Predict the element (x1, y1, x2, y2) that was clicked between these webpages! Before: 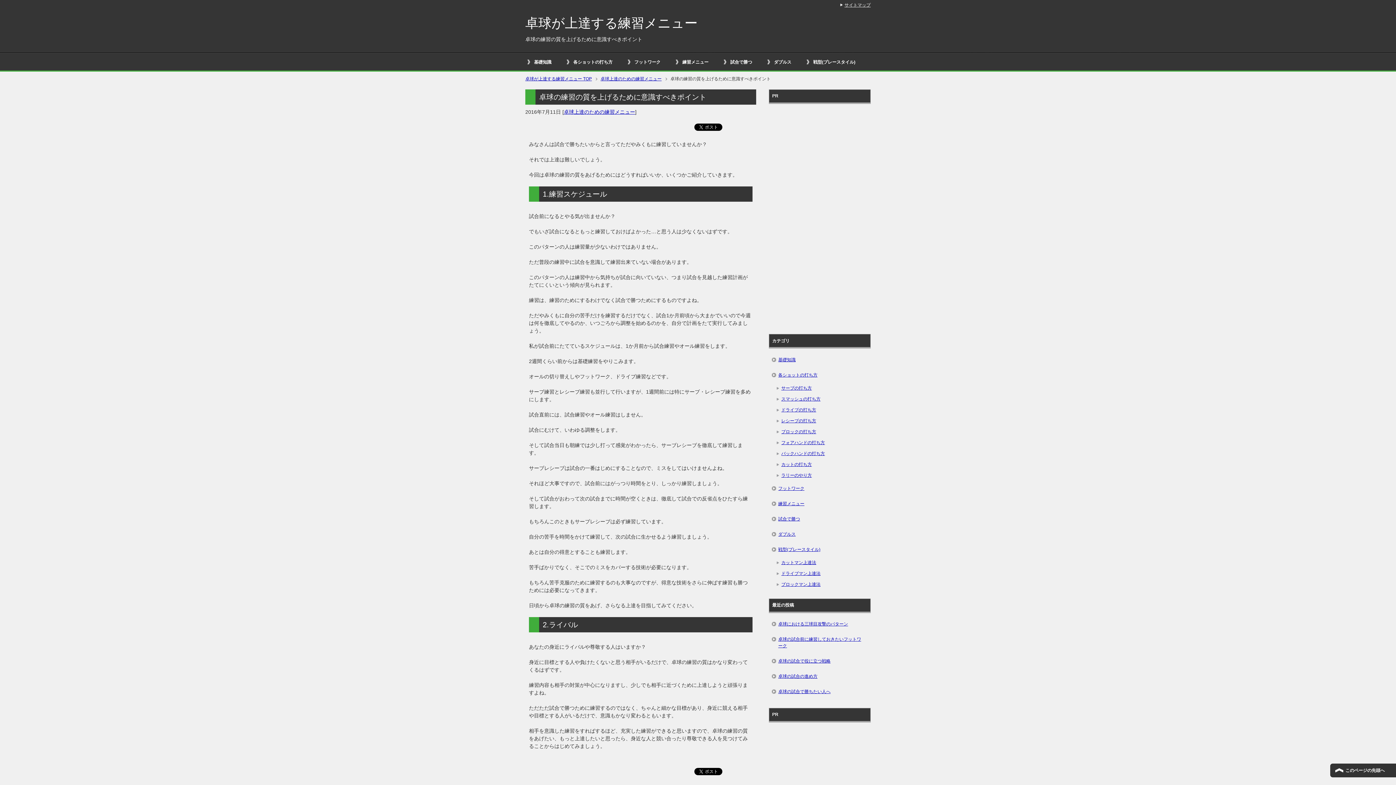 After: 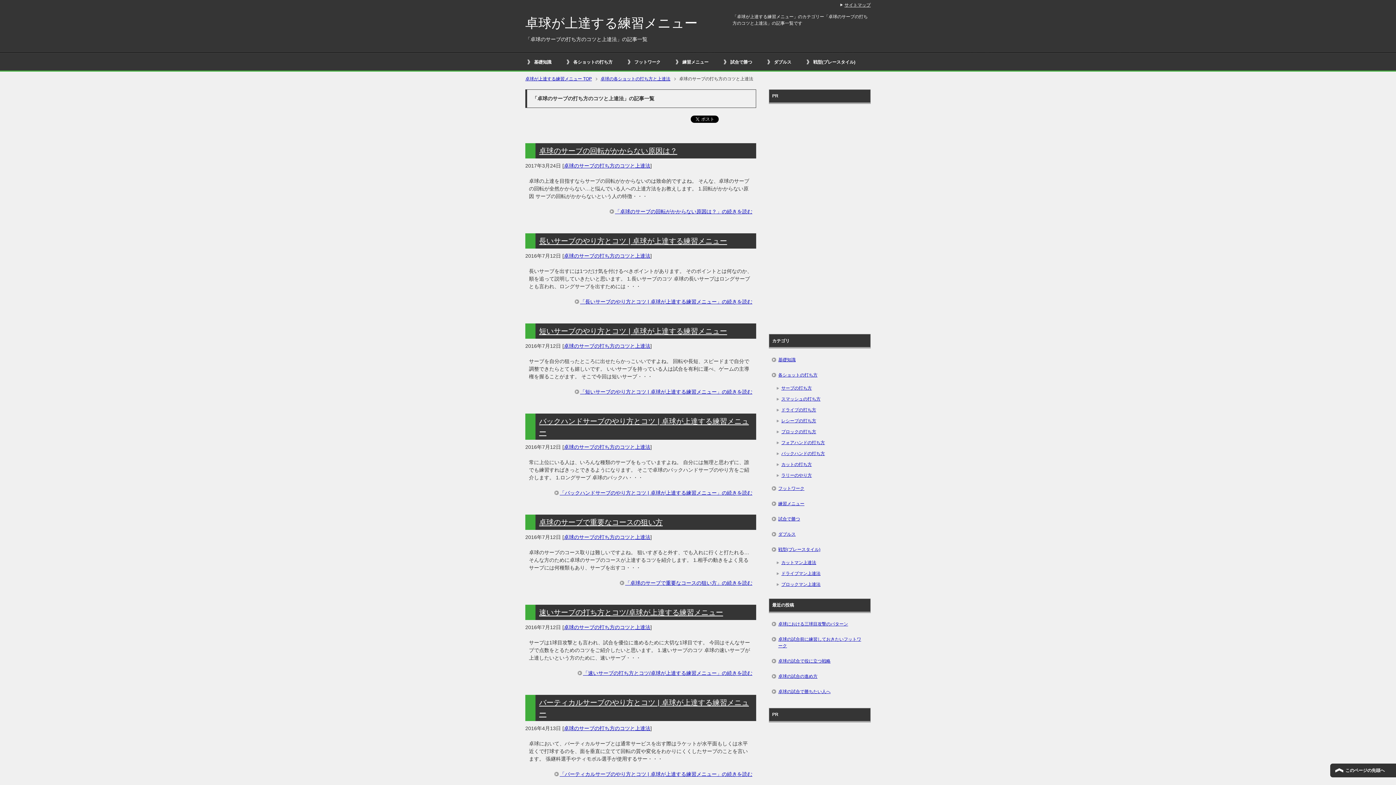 Action: bbox: (776, 382, 868, 393) label: サーブの打ち方